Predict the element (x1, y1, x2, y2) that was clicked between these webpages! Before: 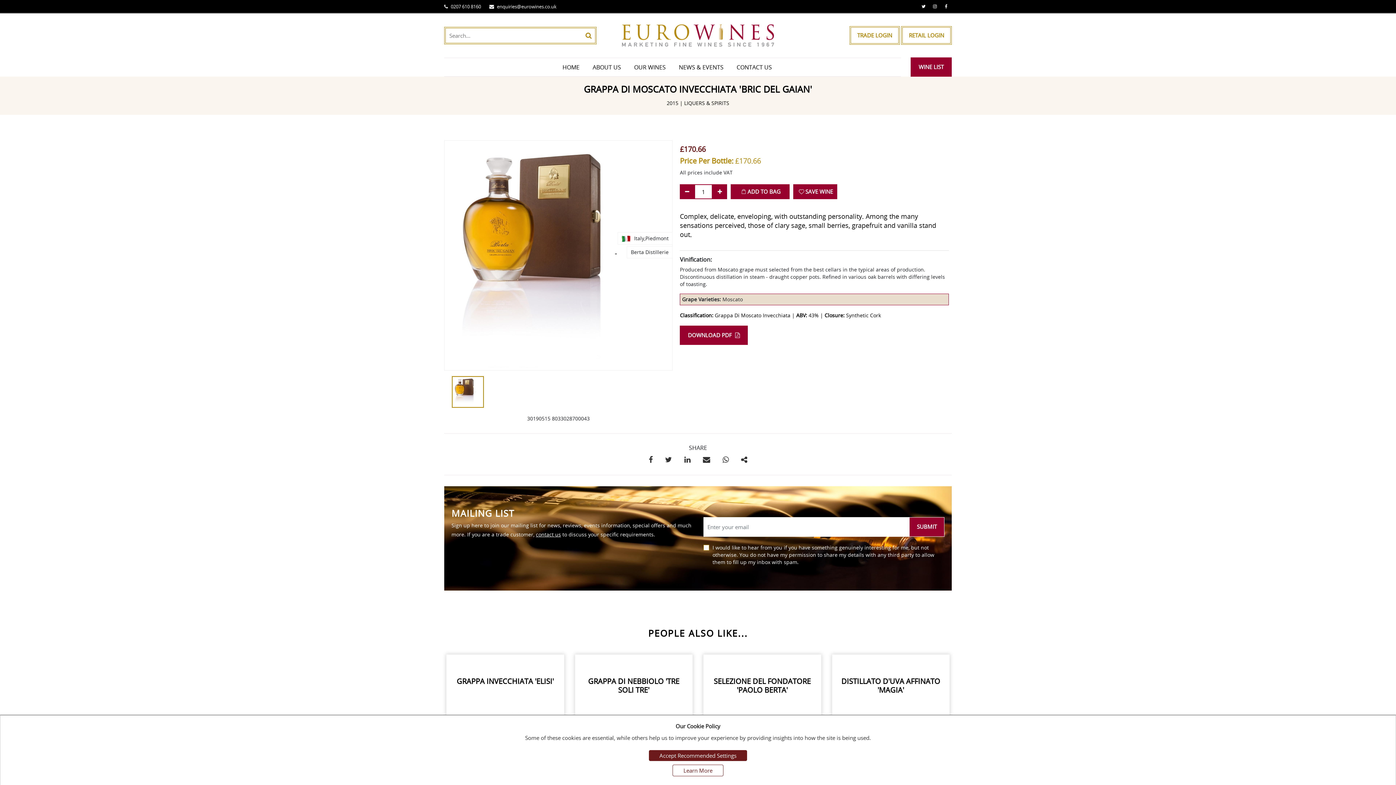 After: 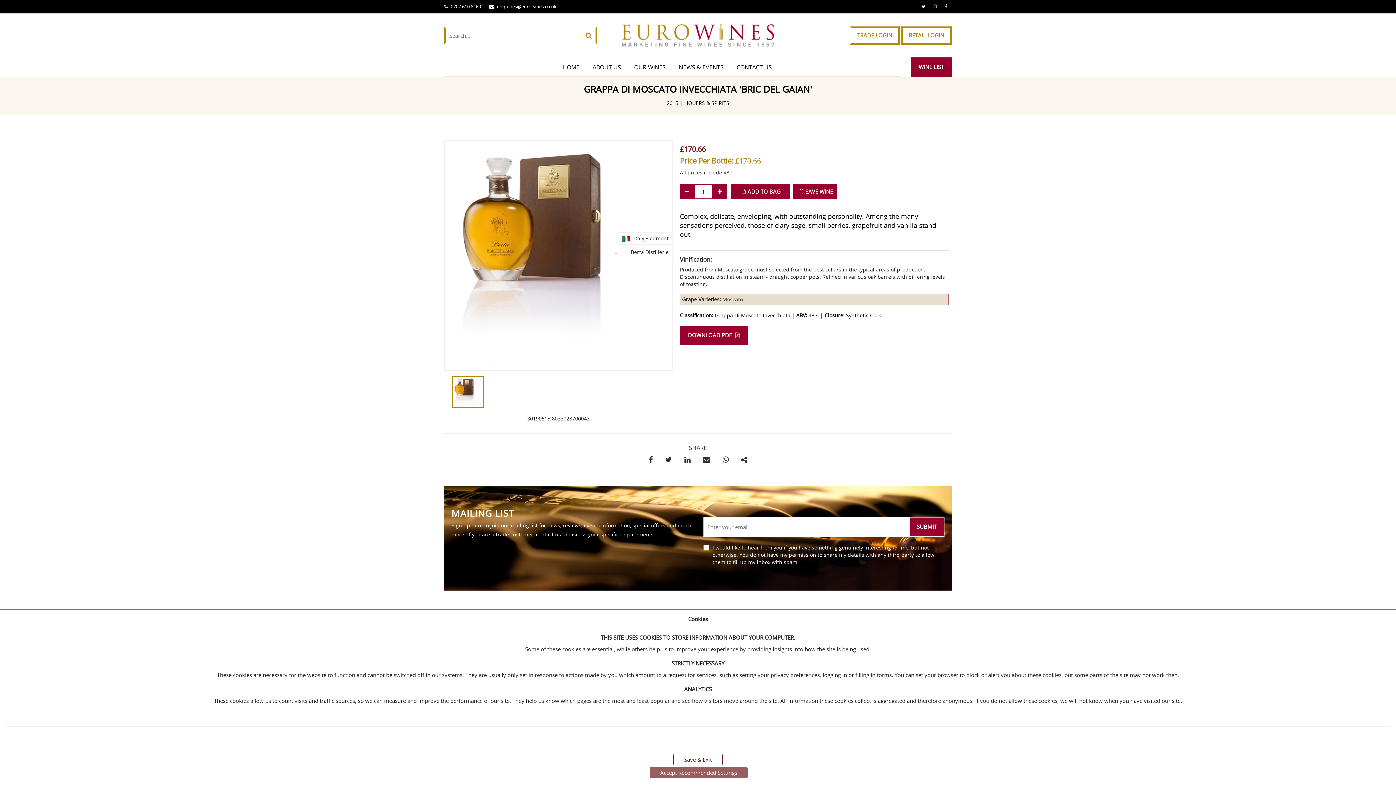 Action: label: Learn More bbox: (672, 765, 723, 776)